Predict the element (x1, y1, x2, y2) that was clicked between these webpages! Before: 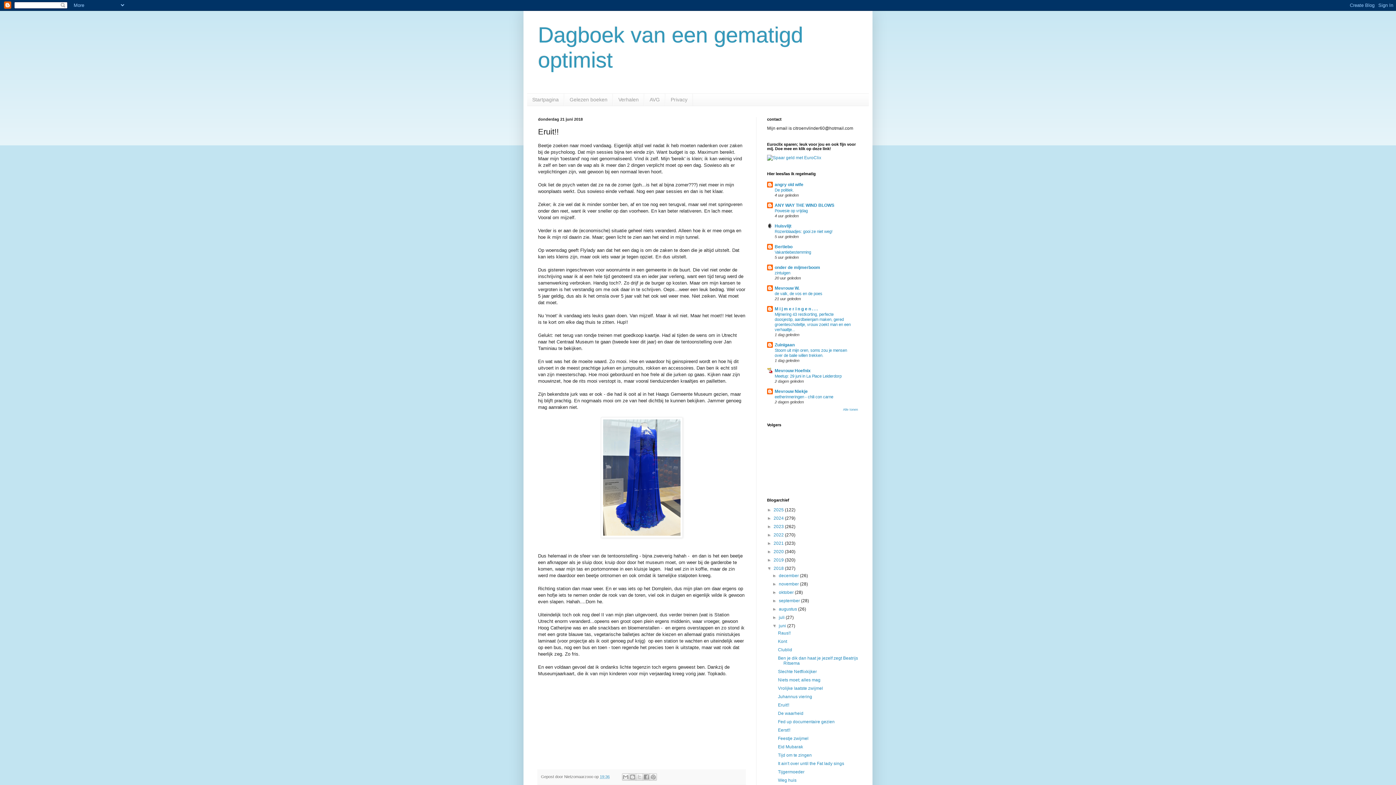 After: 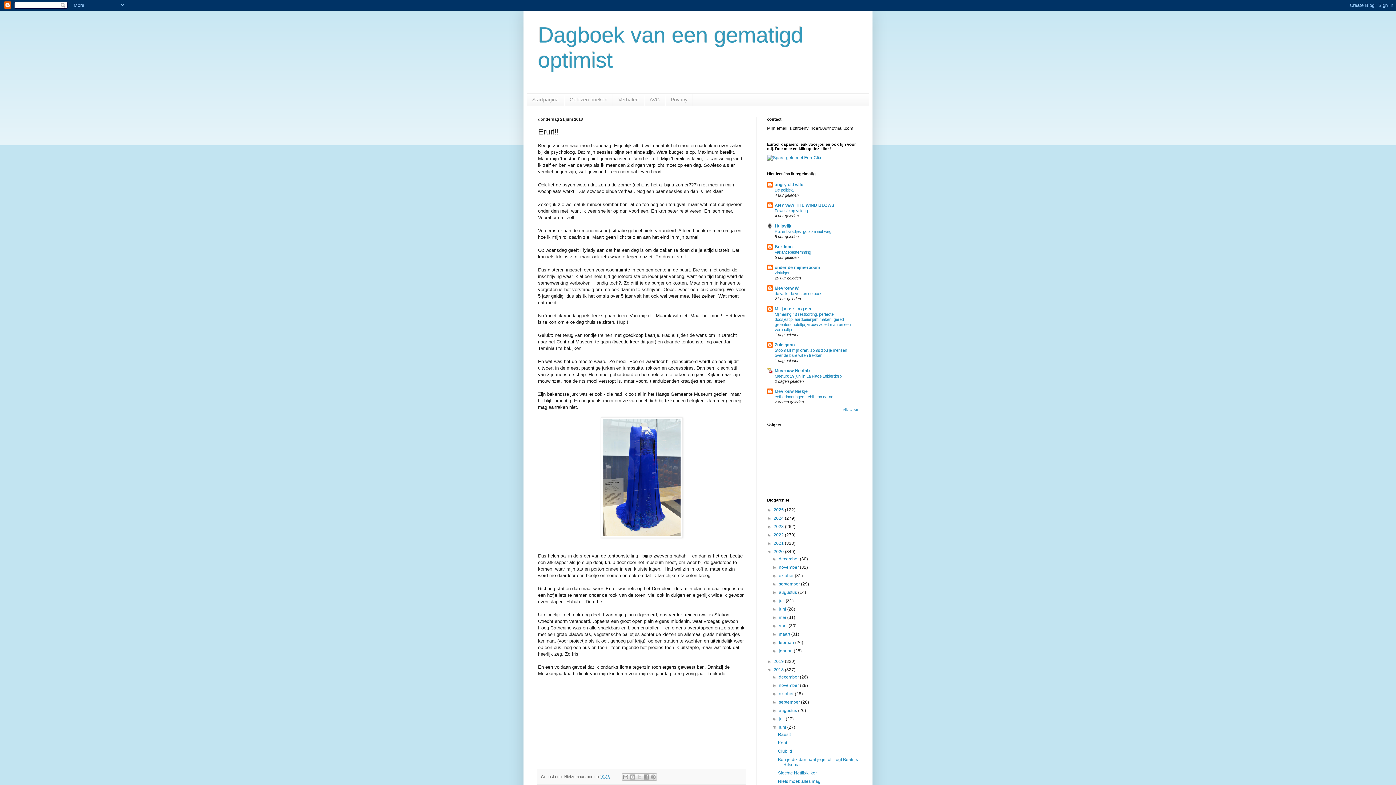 Action: label: ►   bbox: (767, 549, 773, 554)